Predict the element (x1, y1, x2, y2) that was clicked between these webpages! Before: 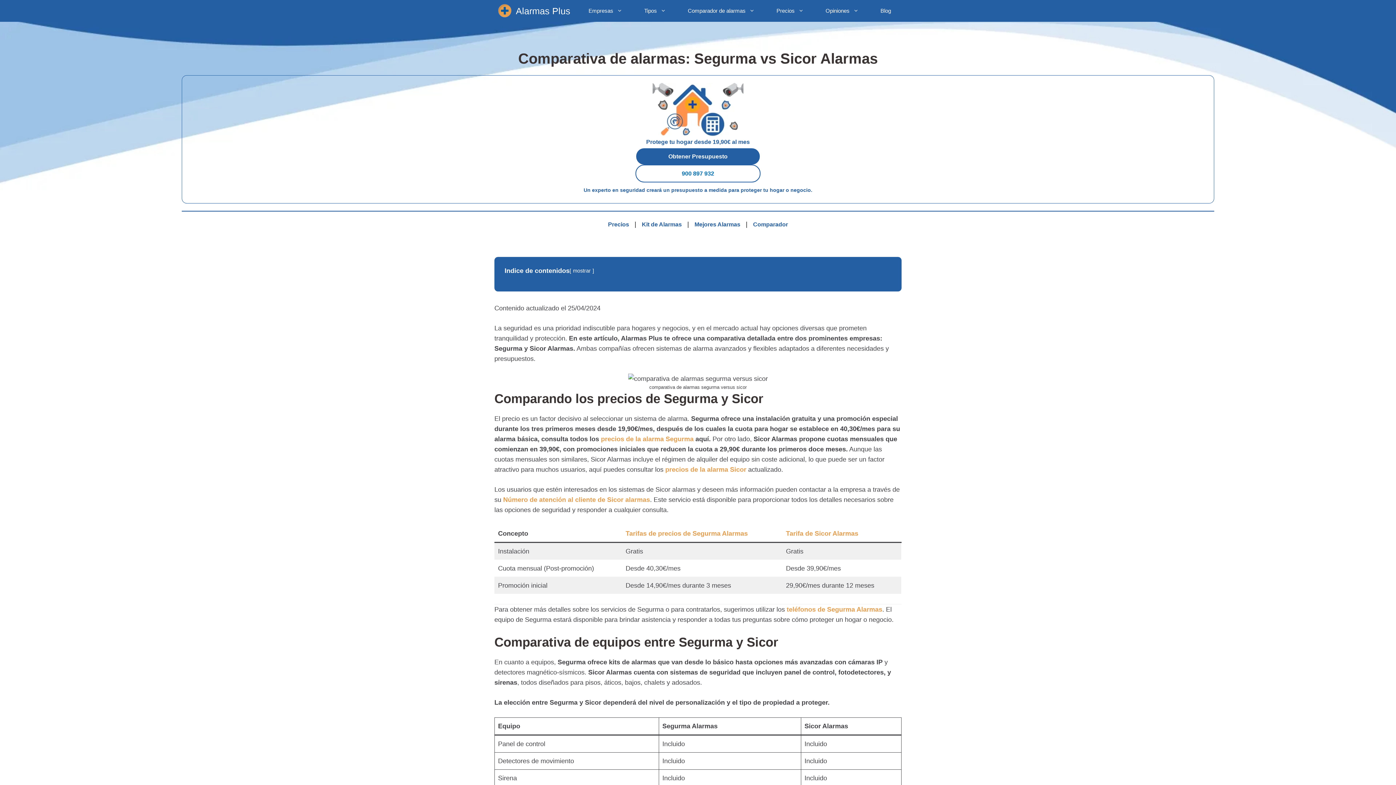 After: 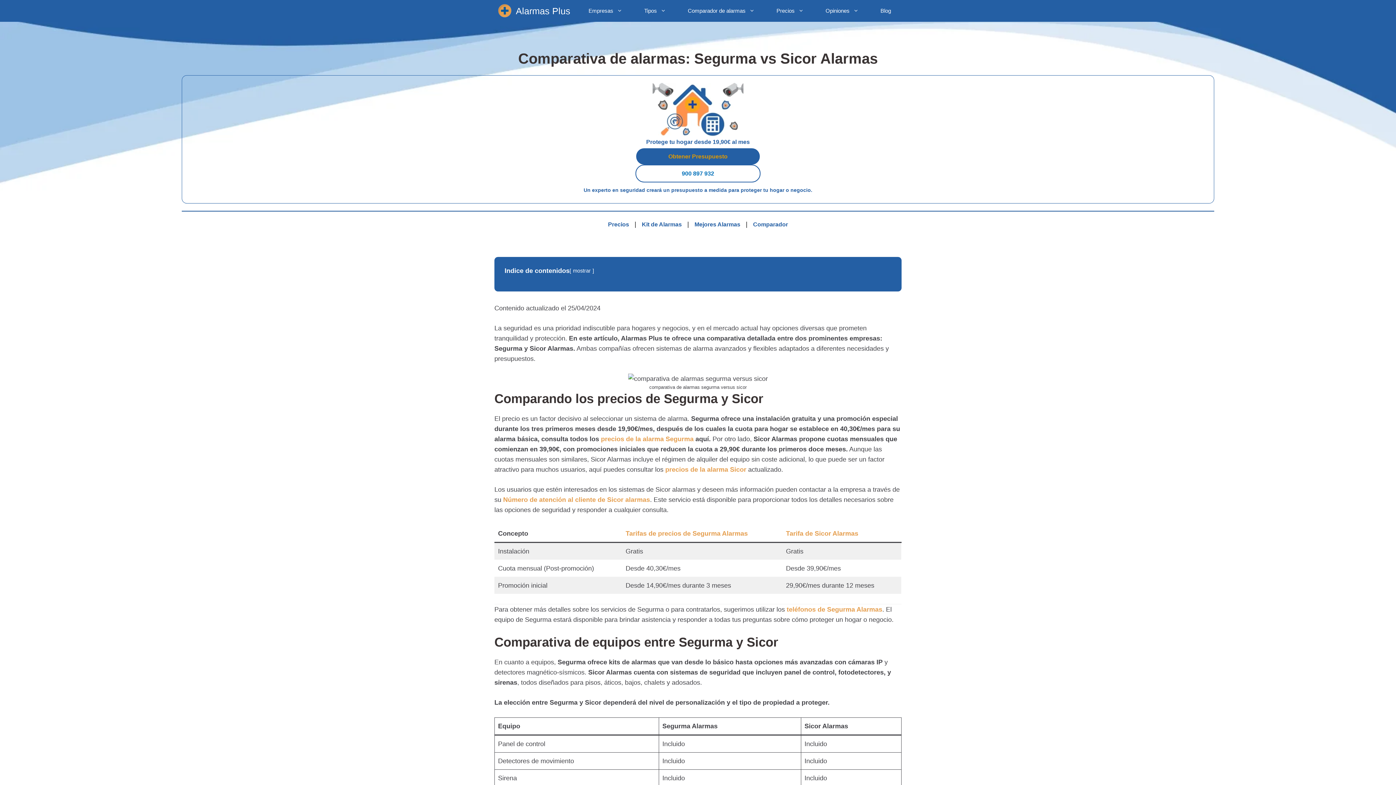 Action: label: Obtener Presupuesto bbox: (636, 148, 760, 164)